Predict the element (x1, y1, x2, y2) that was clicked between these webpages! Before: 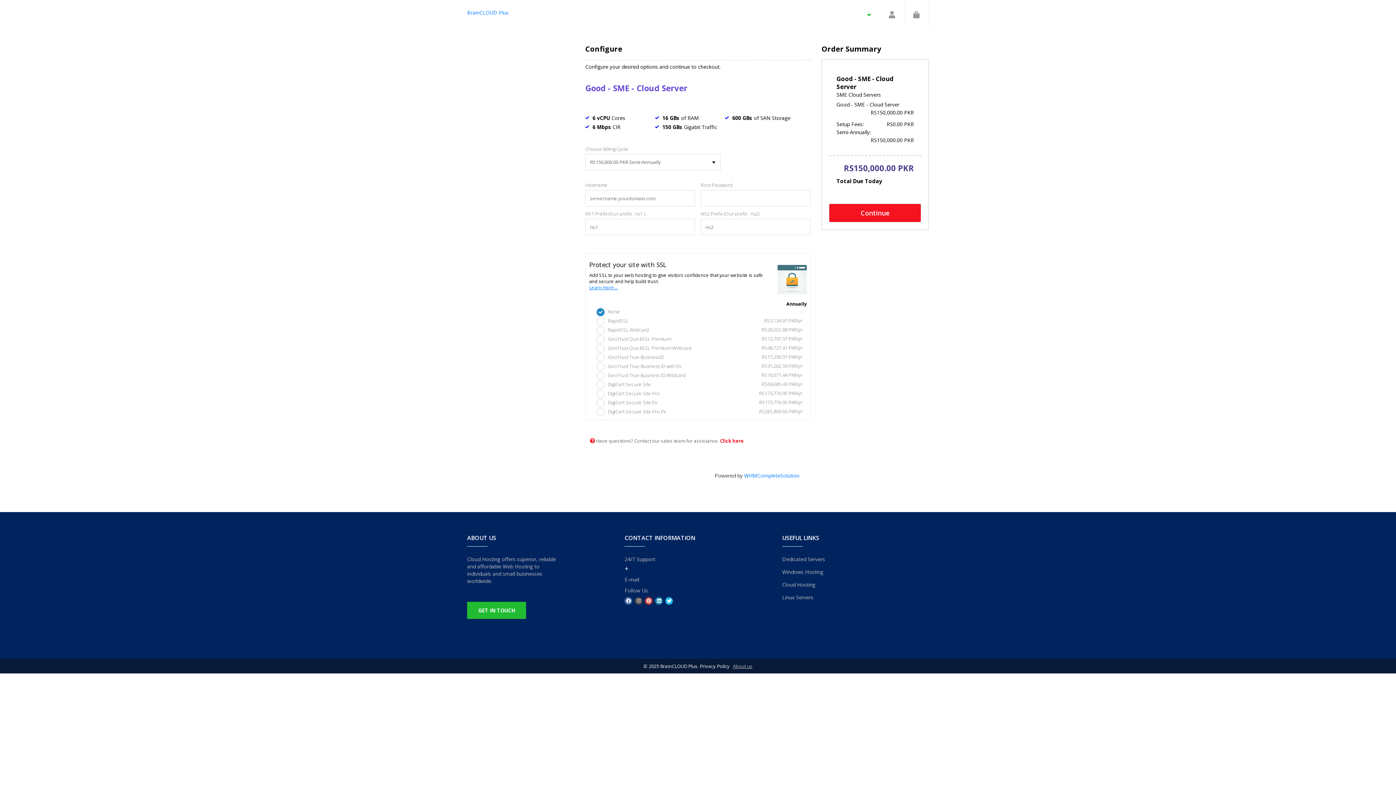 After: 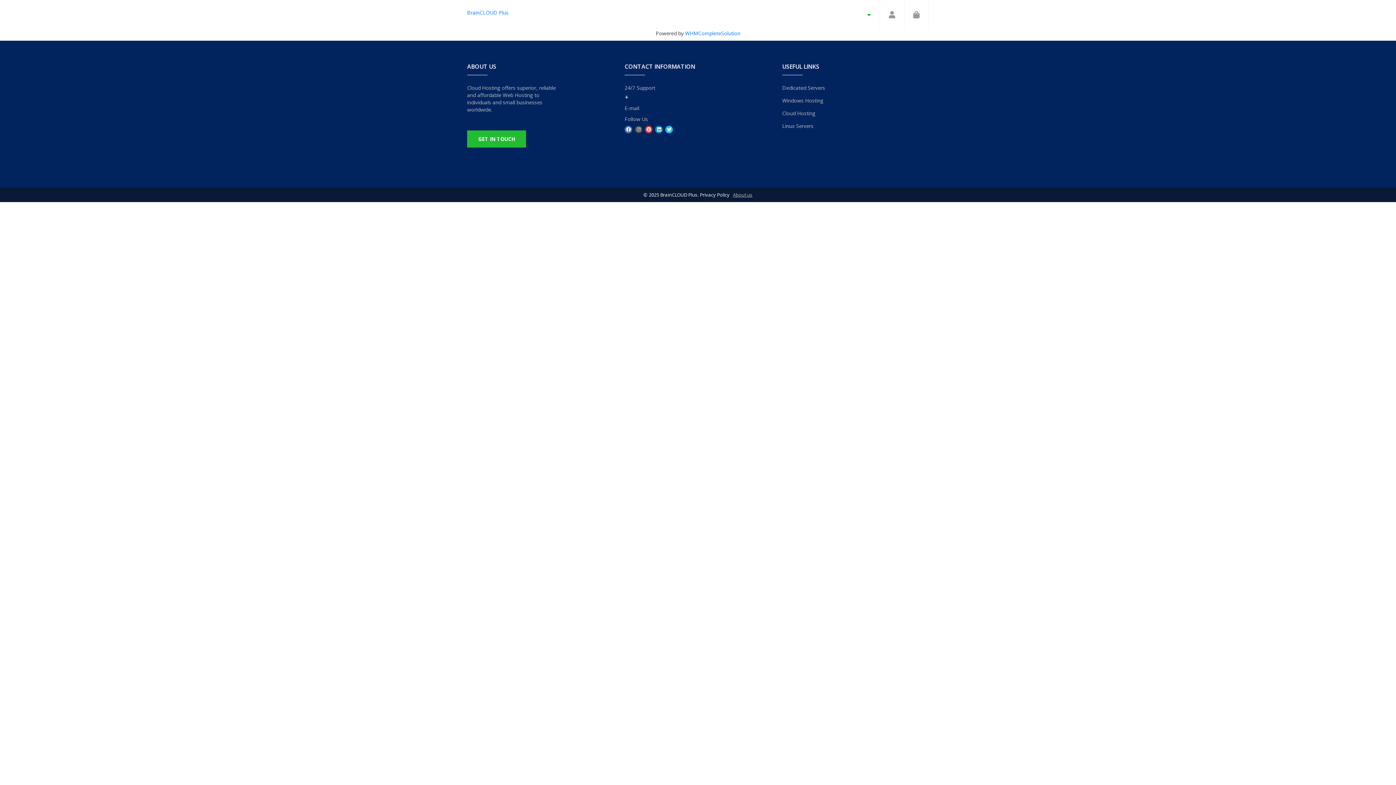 Action: bbox: (467, 0, 508, 16) label: BrainCLOUD Plus